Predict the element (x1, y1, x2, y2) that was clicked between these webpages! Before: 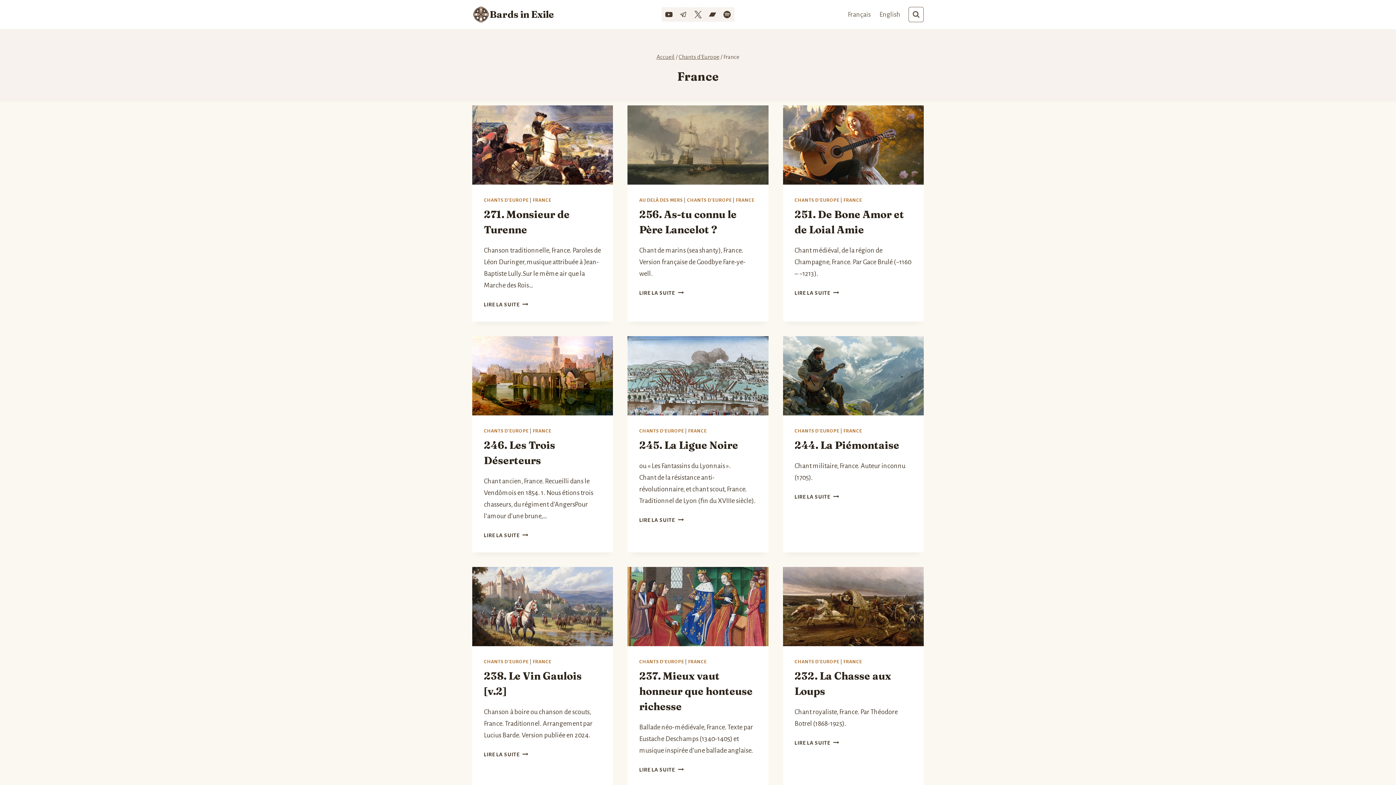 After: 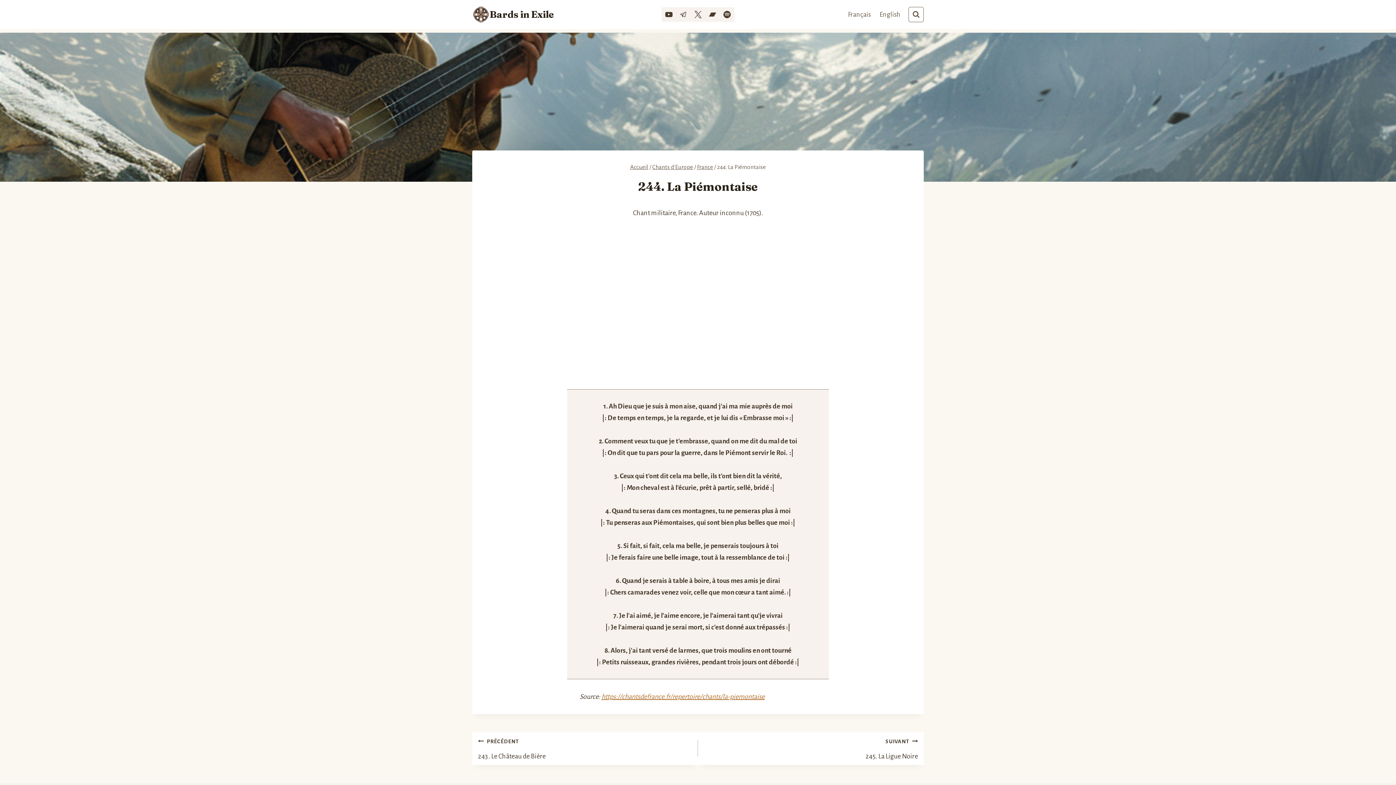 Action: bbox: (794, 439, 899, 451) label: 244. La Piémontaise